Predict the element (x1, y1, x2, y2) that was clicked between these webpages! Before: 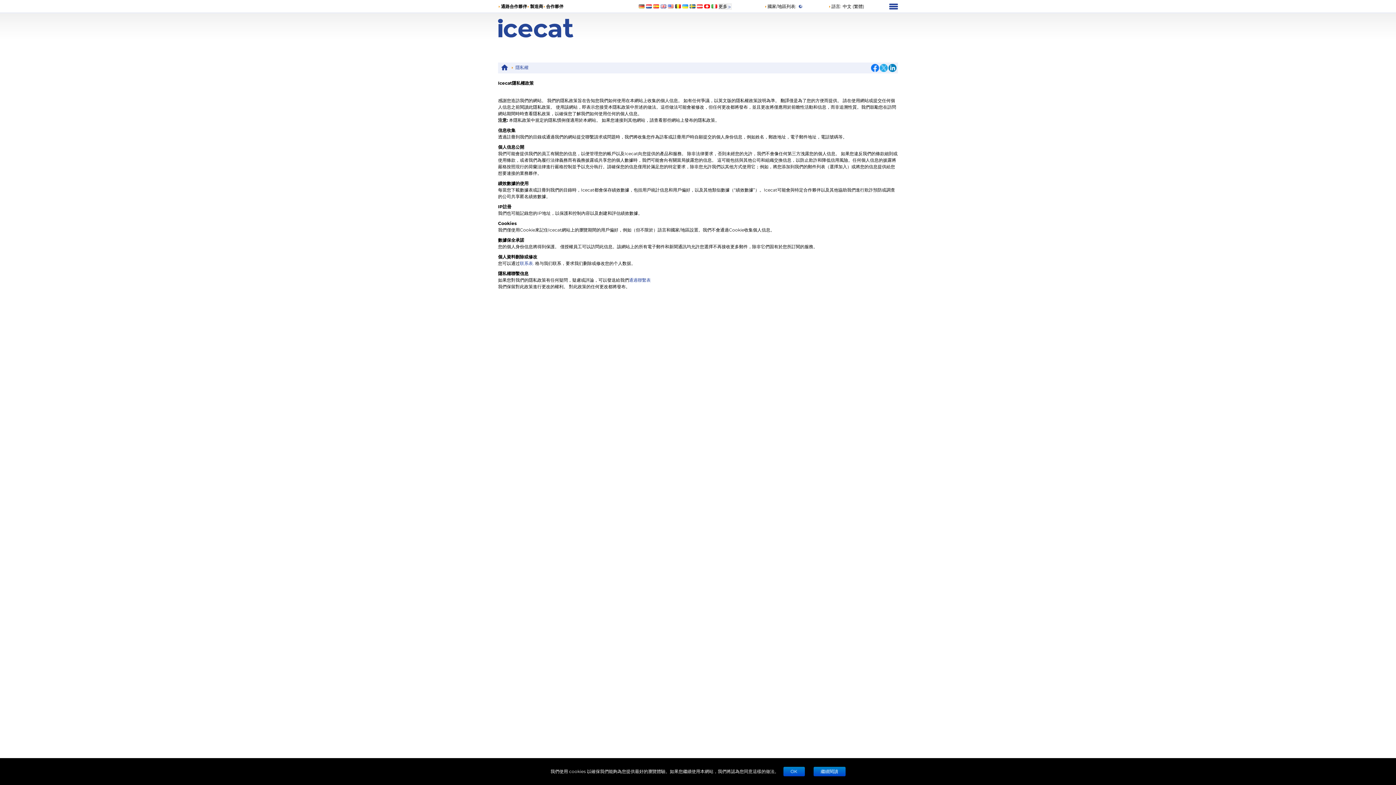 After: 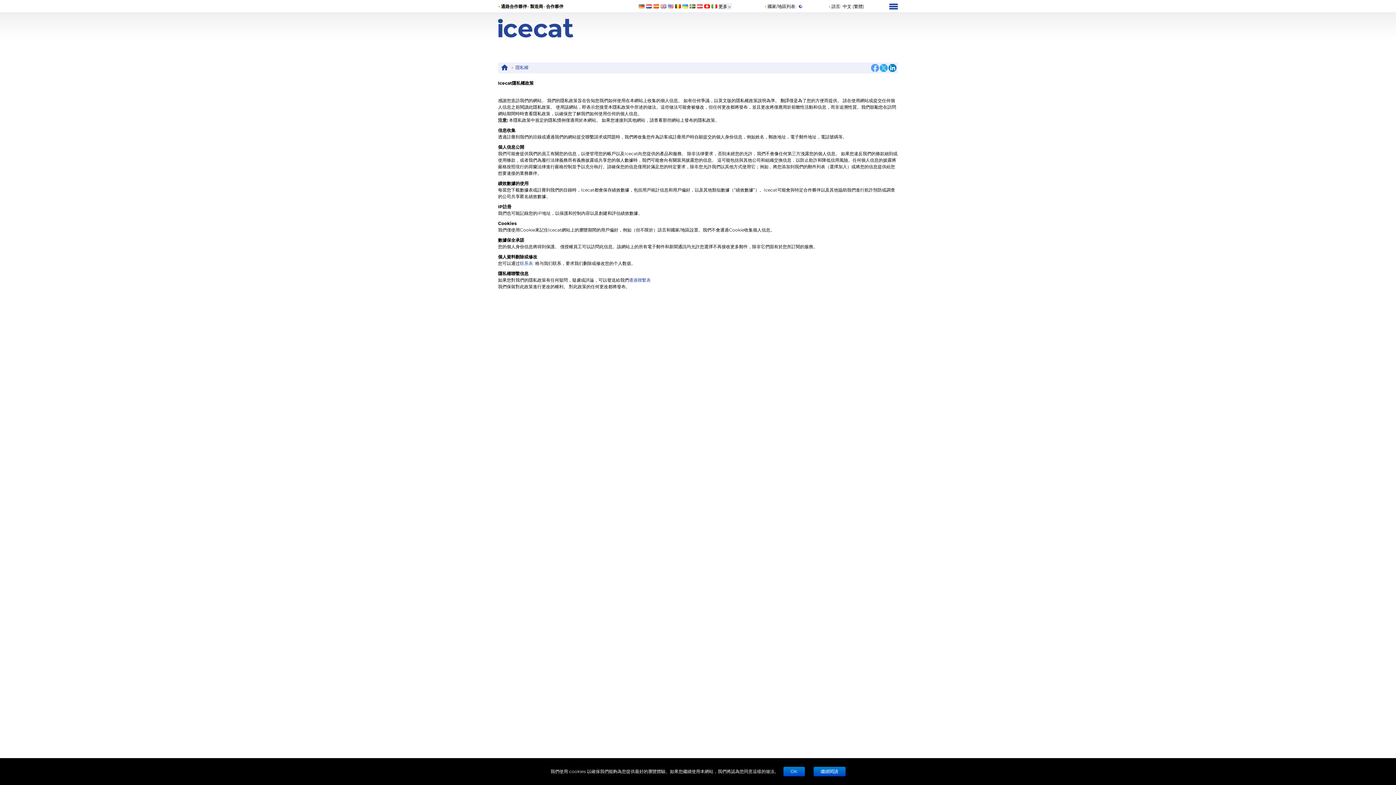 Action: bbox: (871, 64, 879, 72)